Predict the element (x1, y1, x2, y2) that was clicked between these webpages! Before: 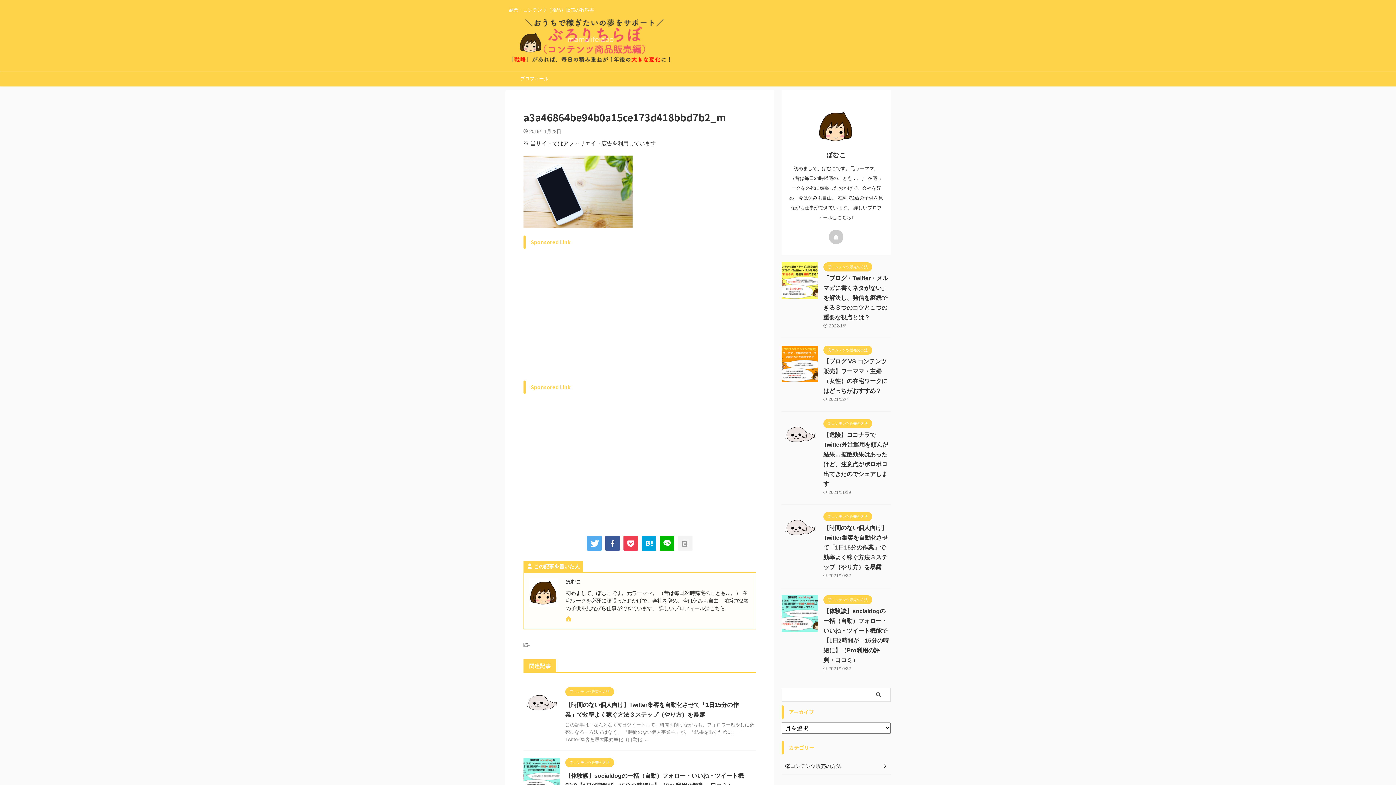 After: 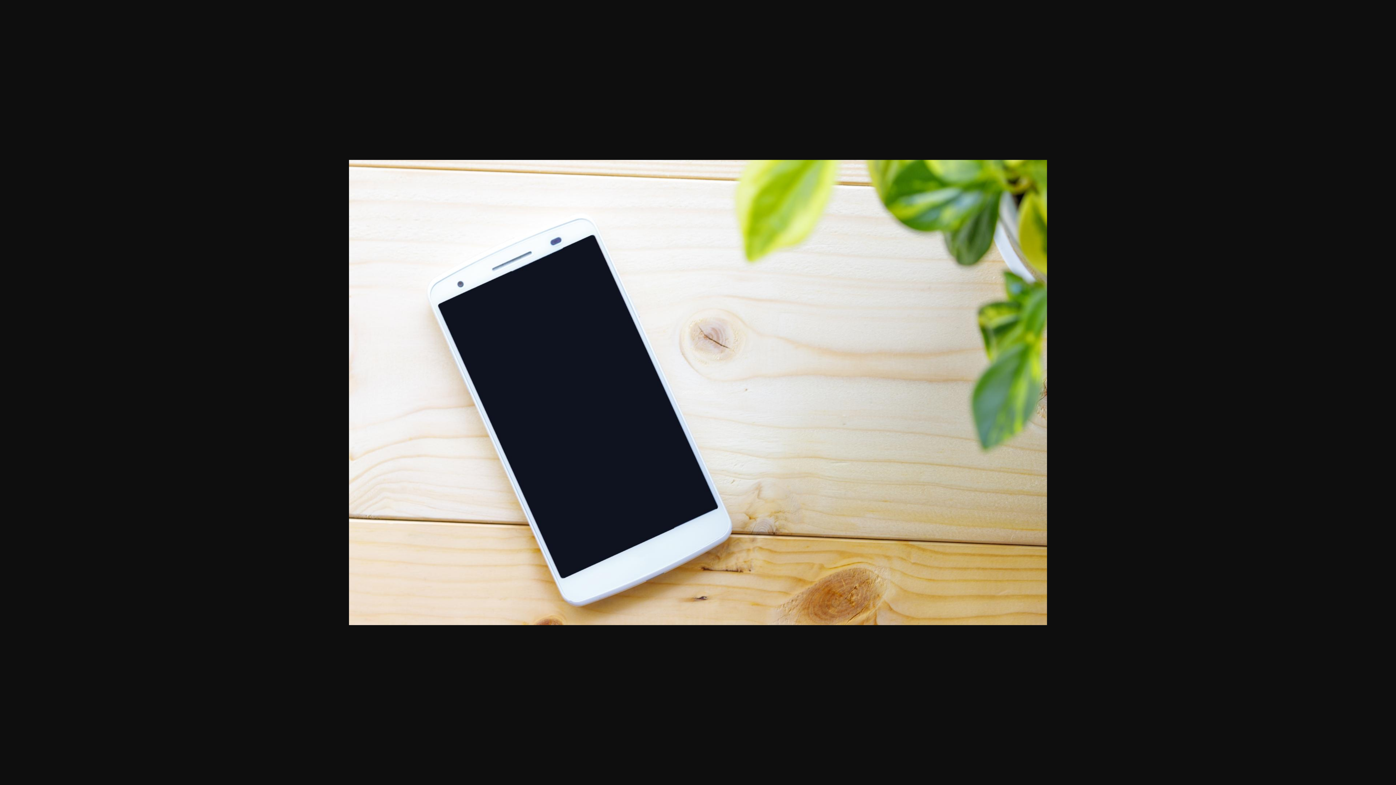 Action: bbox: (523, 220, 632, 226)